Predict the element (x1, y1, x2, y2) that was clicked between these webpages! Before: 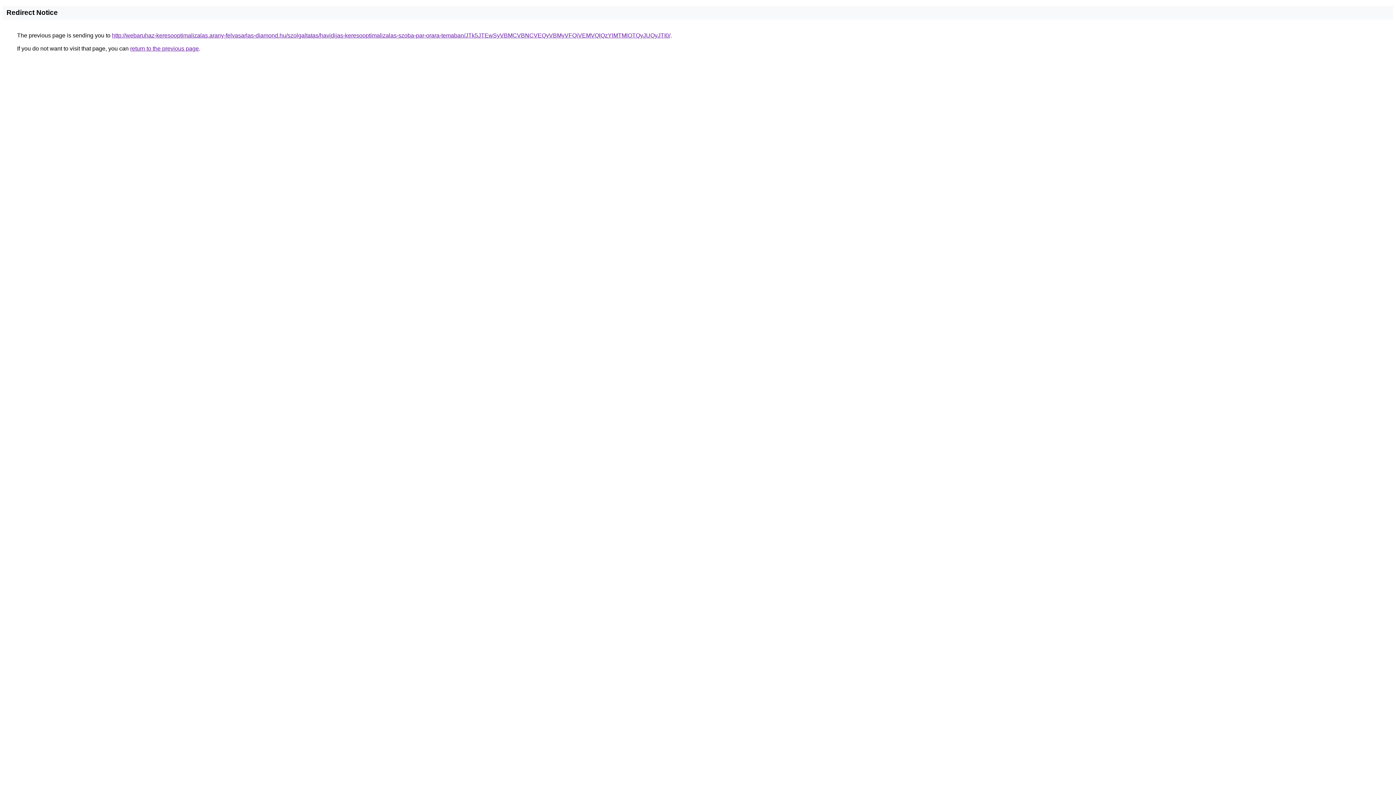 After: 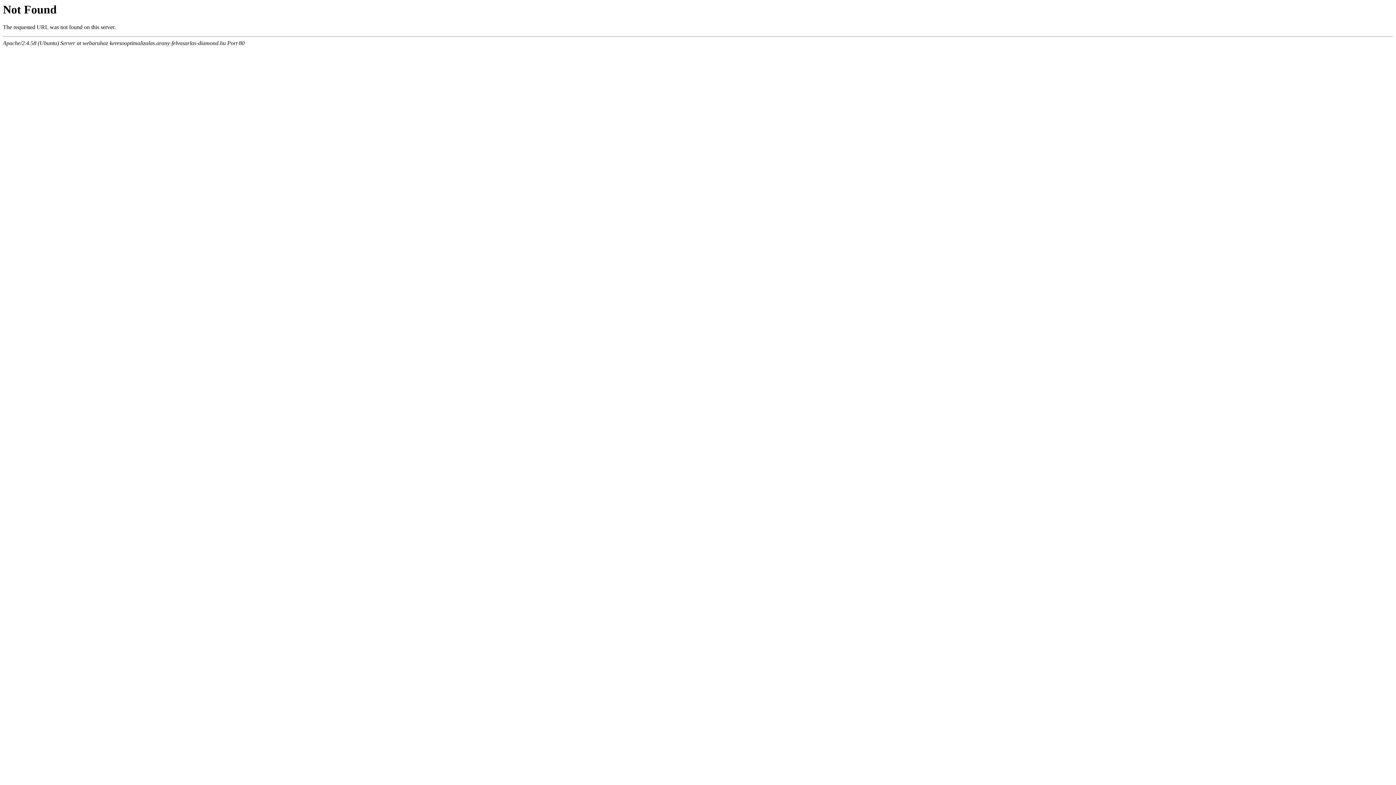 Action: bbox: (112, 32, 670, 38) label: http://webaruhaz-keresooptimalizalas.arany-felvasarlas-diamond.hu/szolgaltatas/havidijas-keresooptimalizalas-szoba-par-orara-temaban/JTk5JTEwSyVBMCVBNCVEQyVBMyVFQiVEMVQlQzYlMTMlOTQyJUQyJTI0/